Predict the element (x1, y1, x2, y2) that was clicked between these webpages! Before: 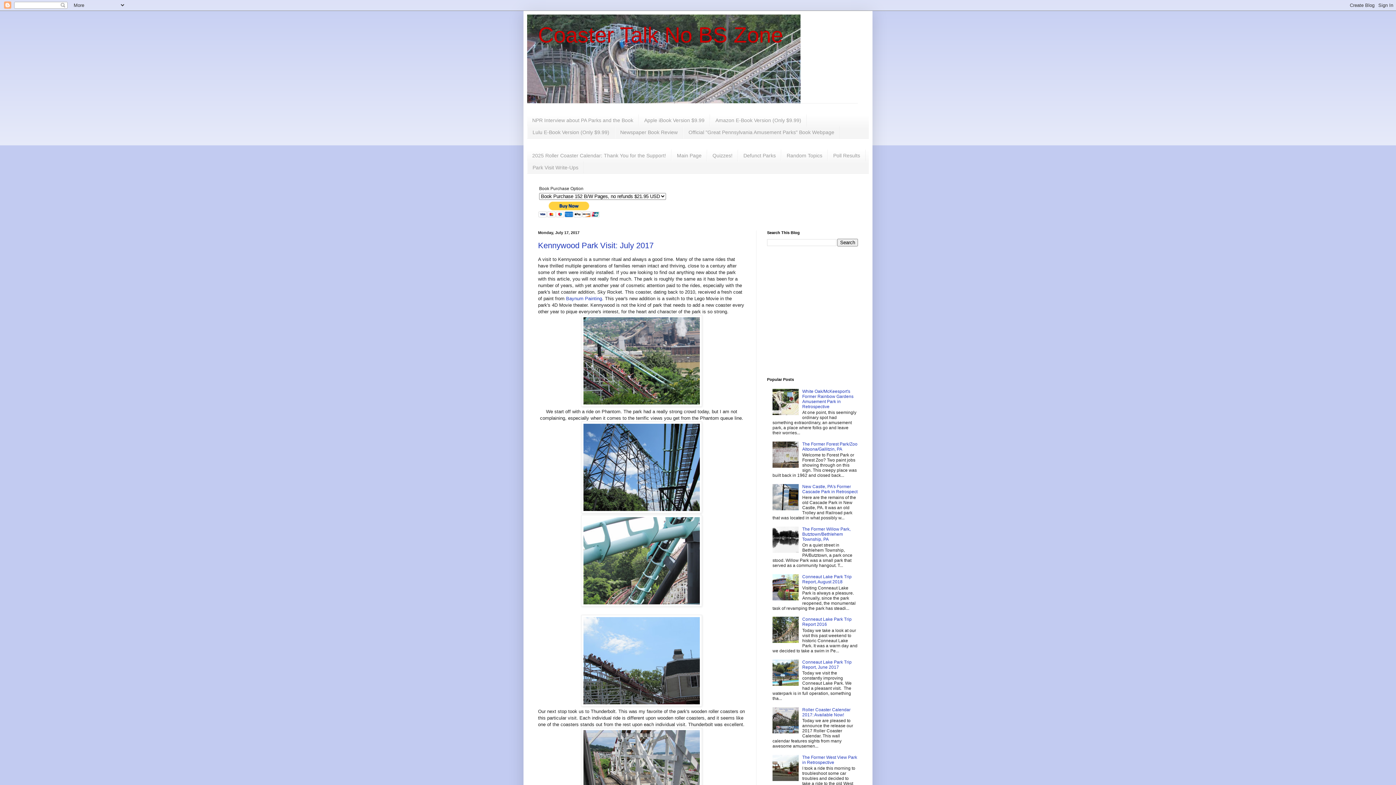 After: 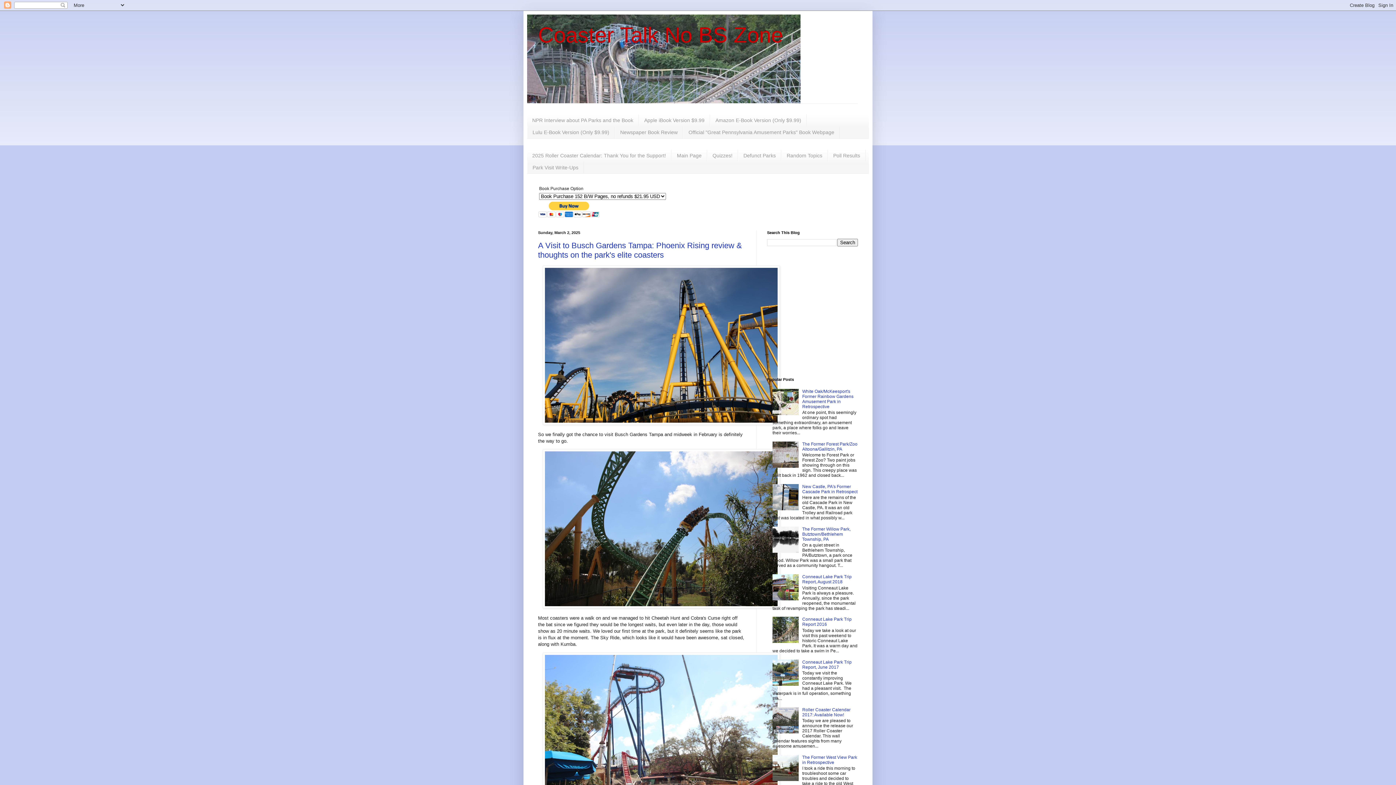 Action: bbox: (671, 149, 707, 161) label: Main Page